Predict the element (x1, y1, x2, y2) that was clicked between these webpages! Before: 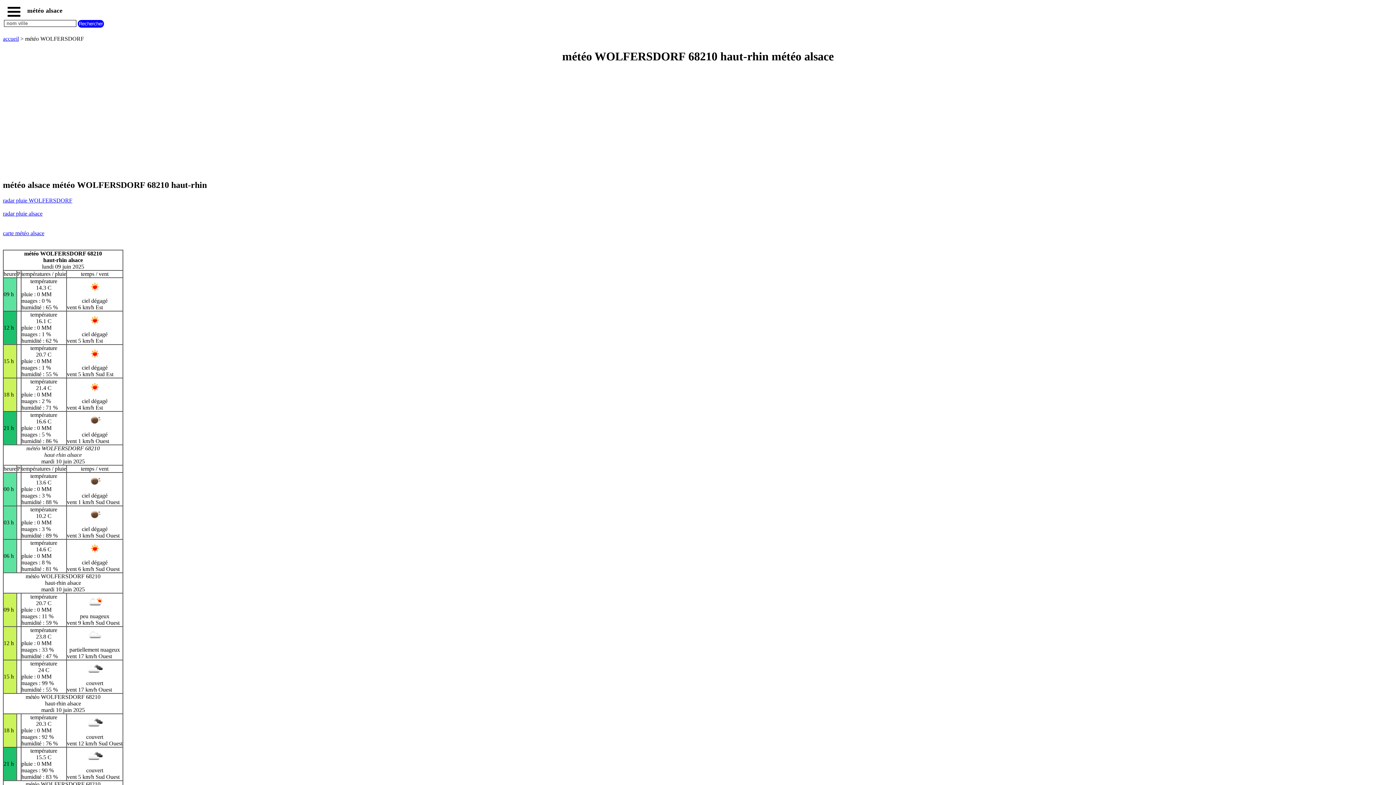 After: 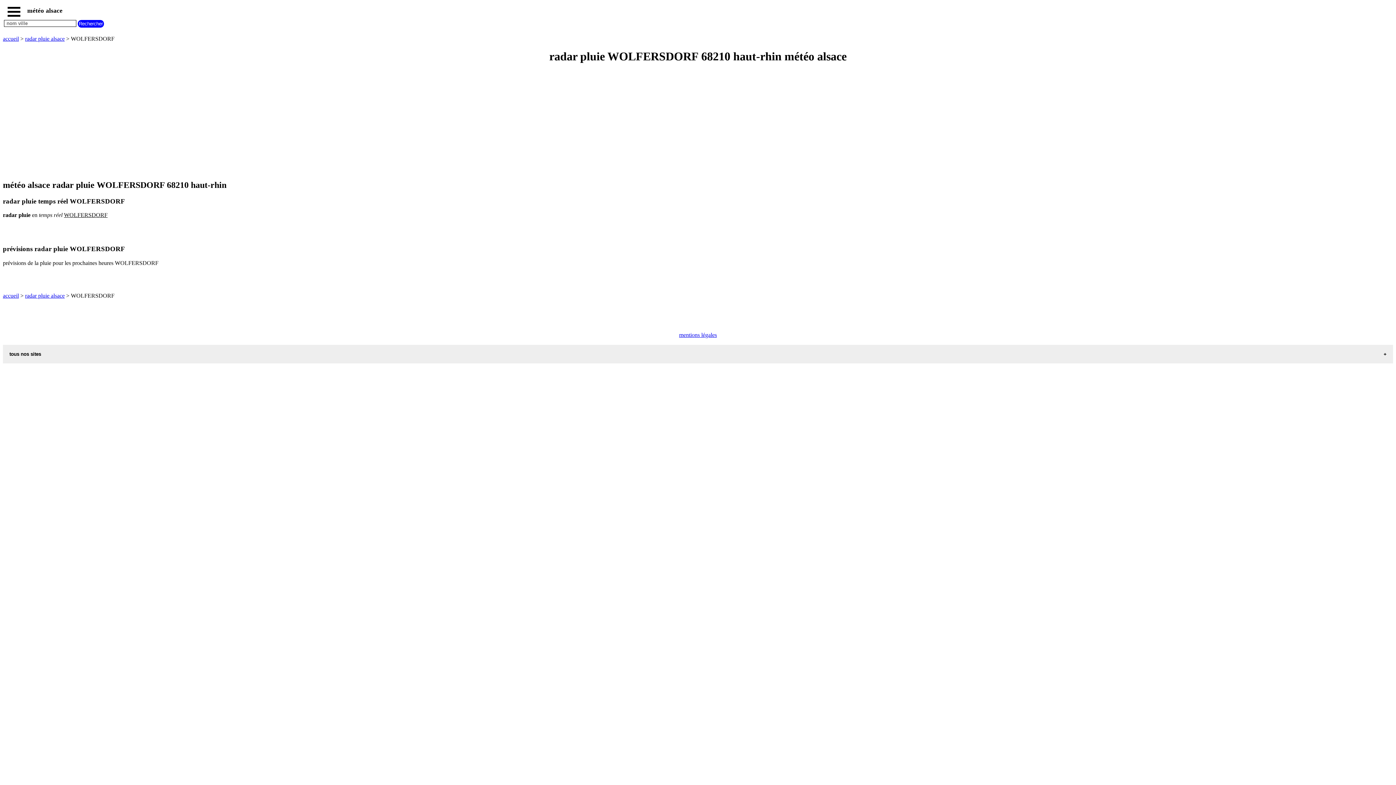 Action: bbox: (2, 197, 72, 203) label: radar pluie WOLFERSDORF